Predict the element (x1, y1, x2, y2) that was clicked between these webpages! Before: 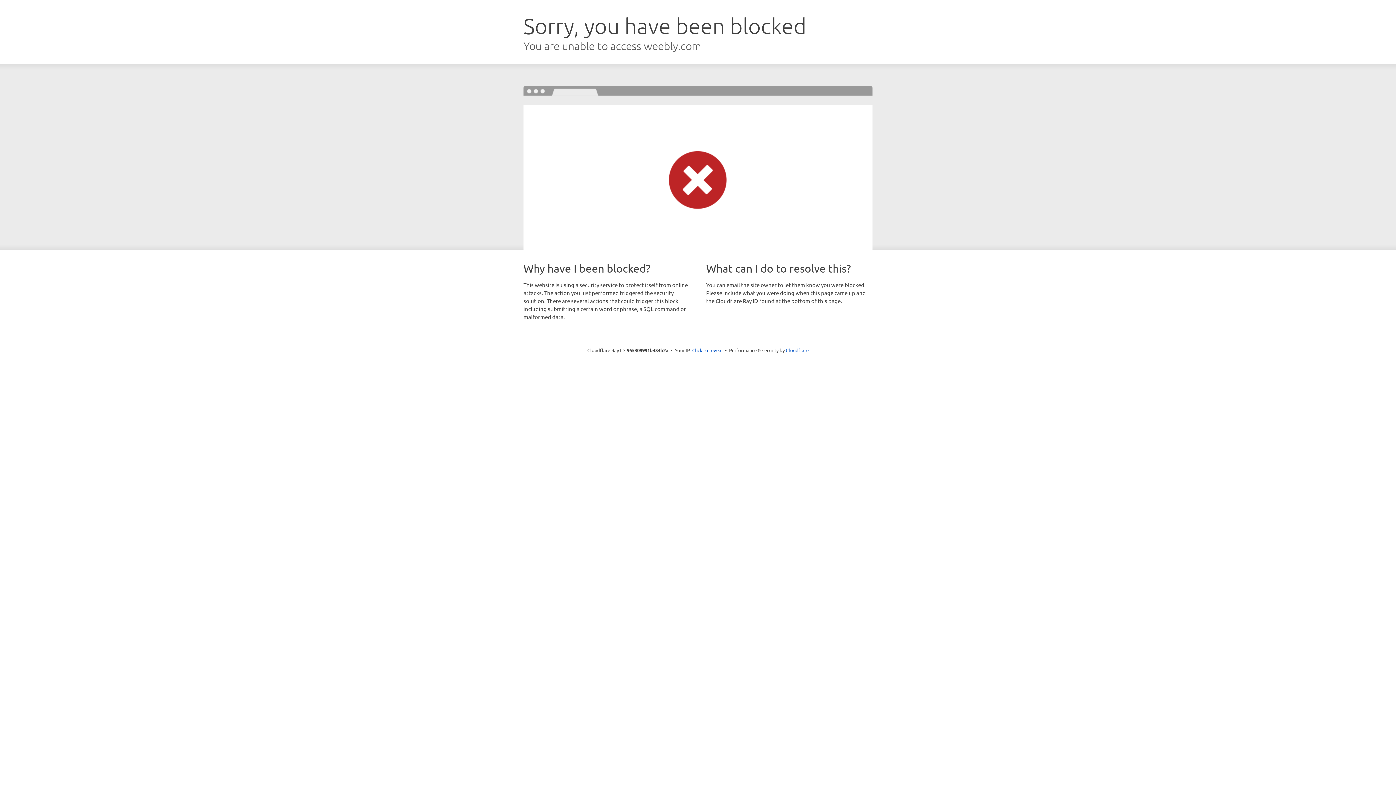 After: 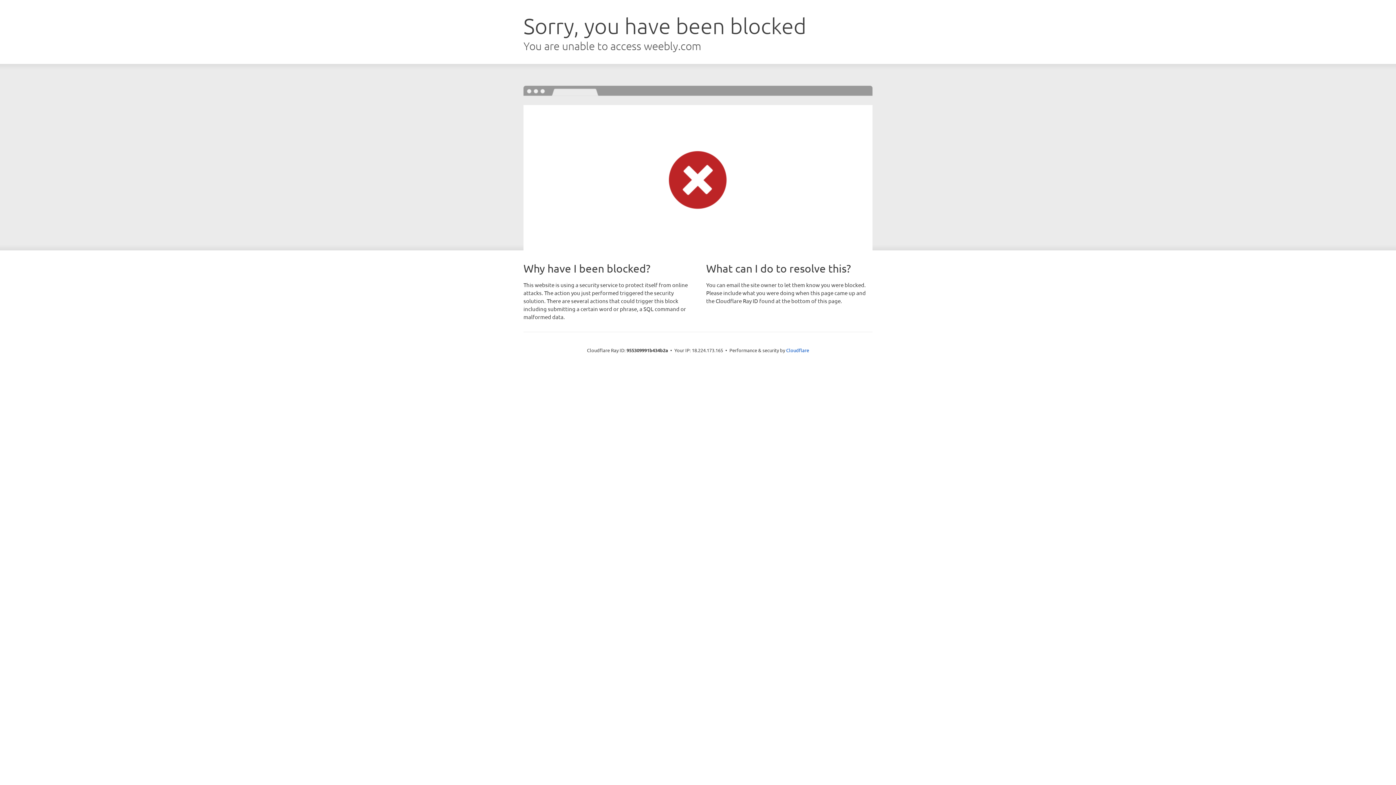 Action: bbox: (692, 346, 722, 353) label: Click to reveal